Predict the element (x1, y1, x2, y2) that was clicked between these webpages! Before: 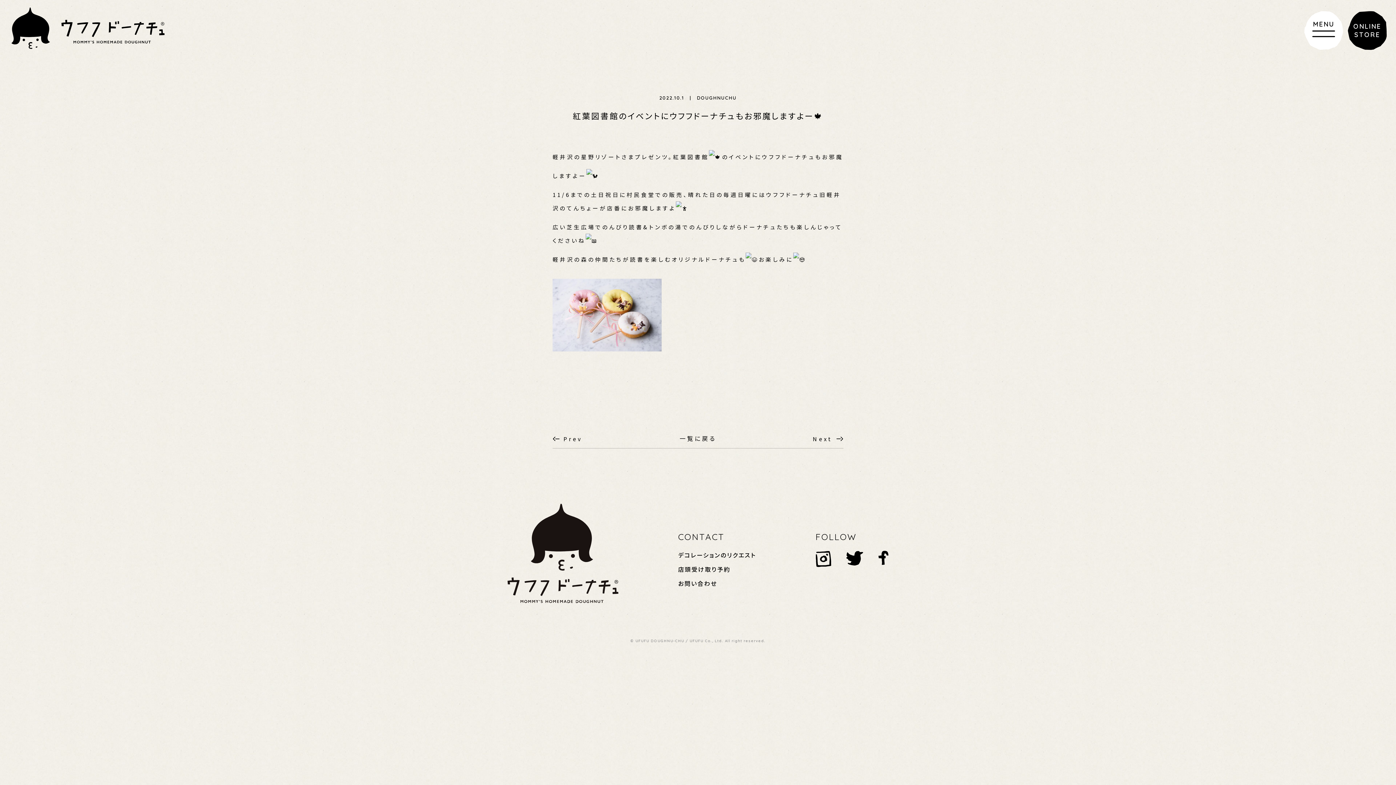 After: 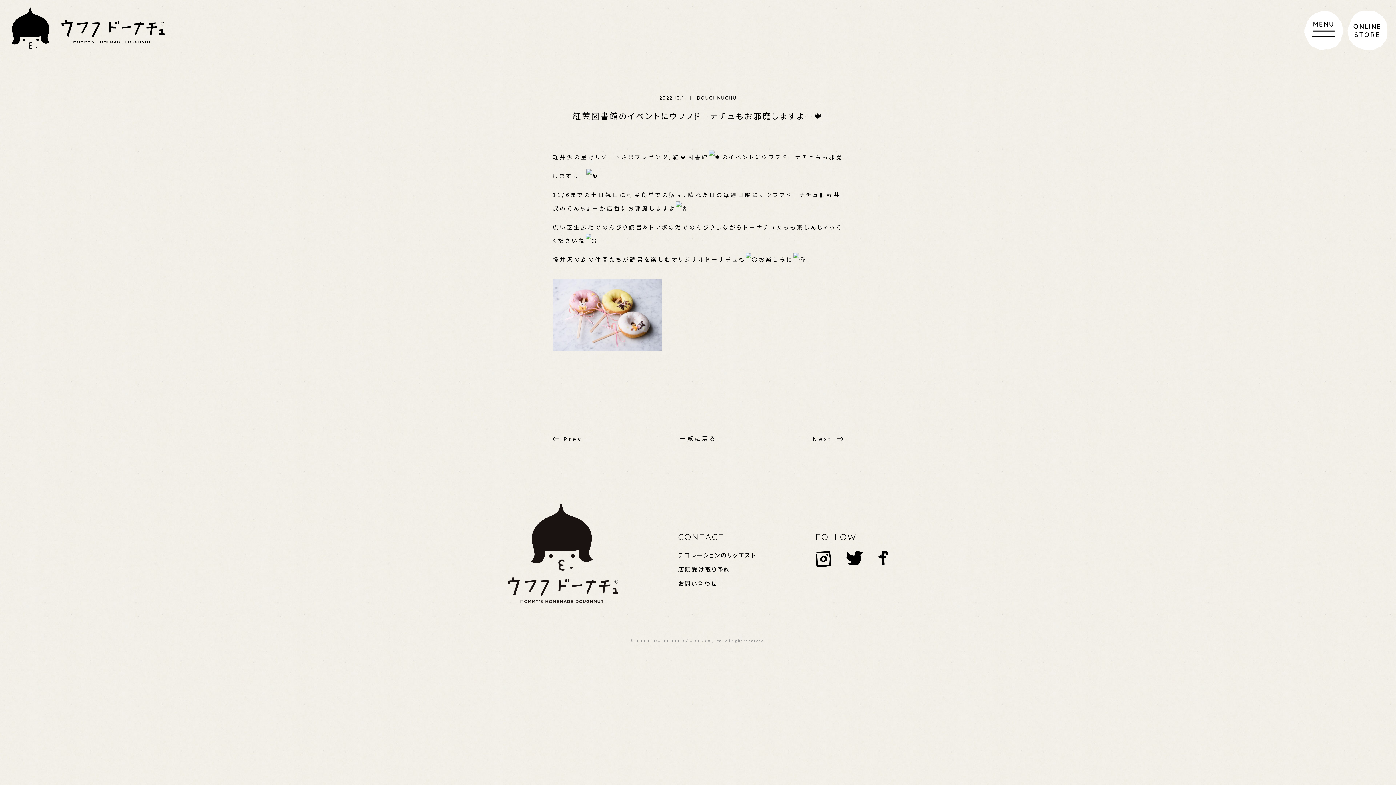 Action: bbox: (1348, 10, 1387, 50) label: ONLINE
STORE